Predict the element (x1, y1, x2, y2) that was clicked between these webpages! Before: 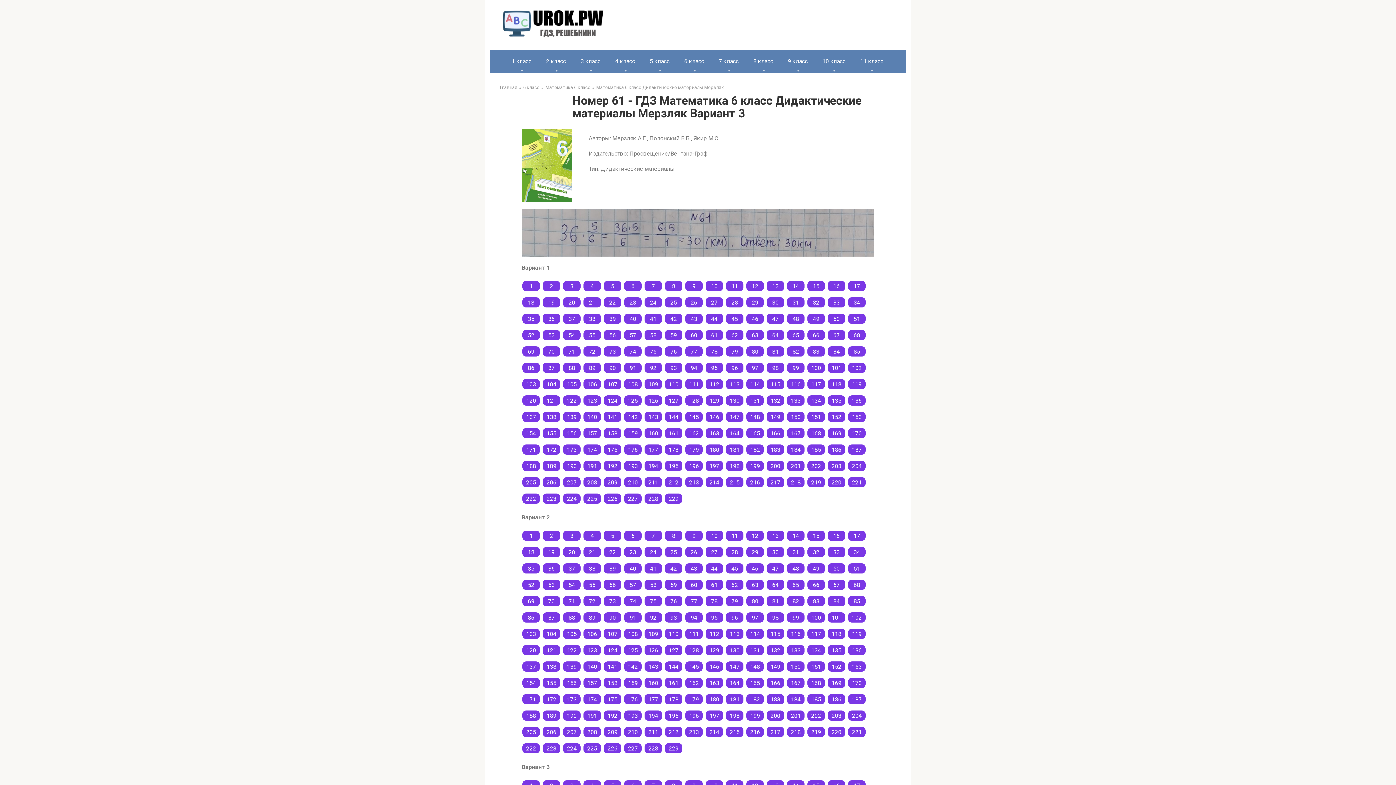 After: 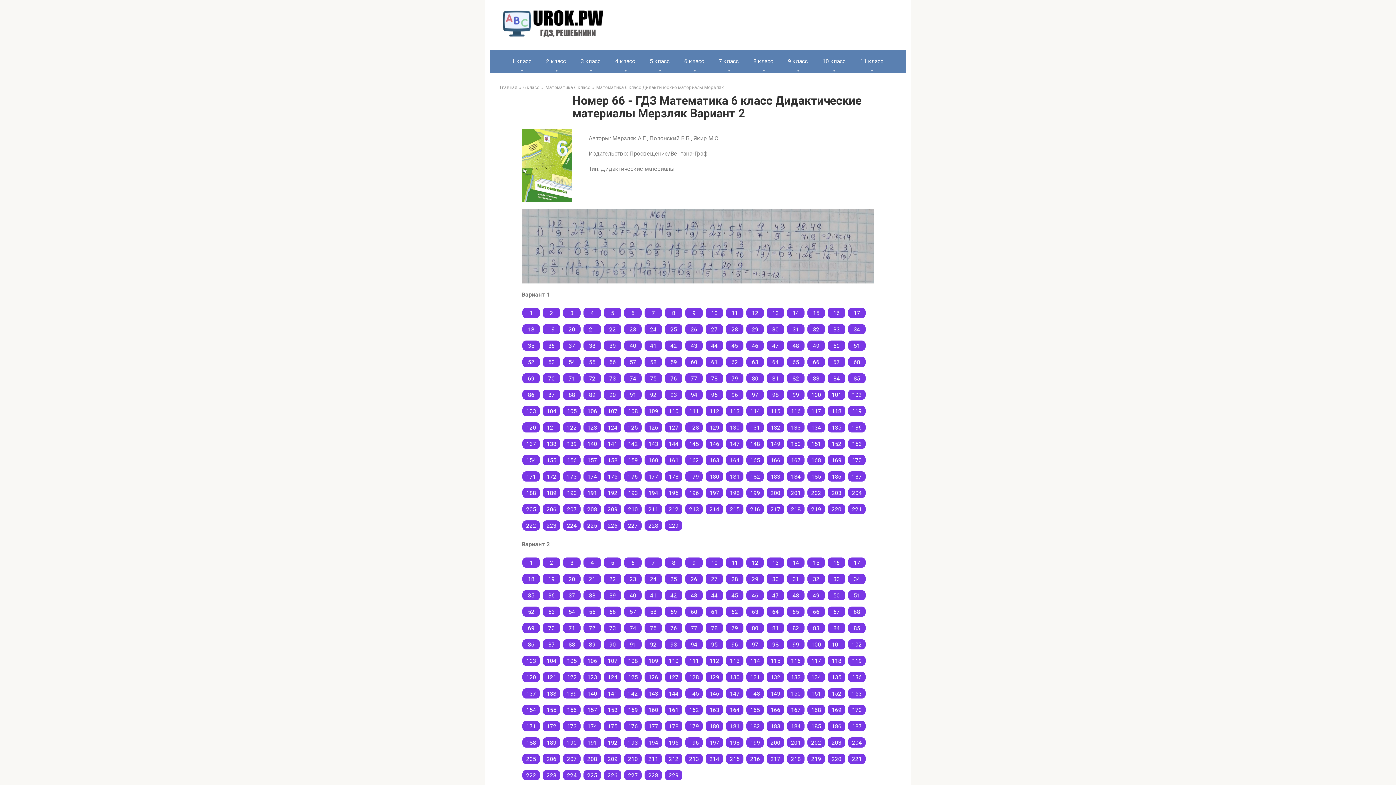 Action: label: 66 bbox: (807, 579, 825, 590)